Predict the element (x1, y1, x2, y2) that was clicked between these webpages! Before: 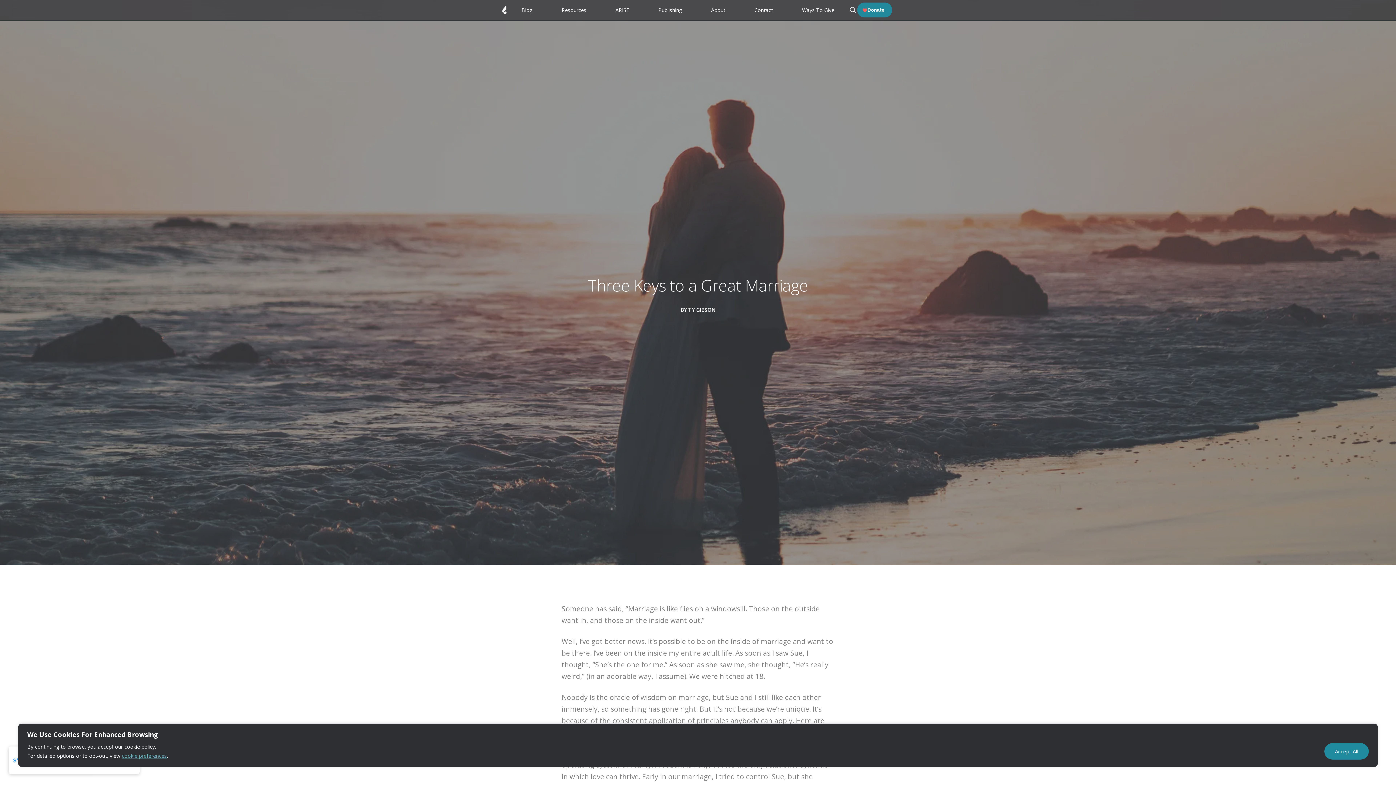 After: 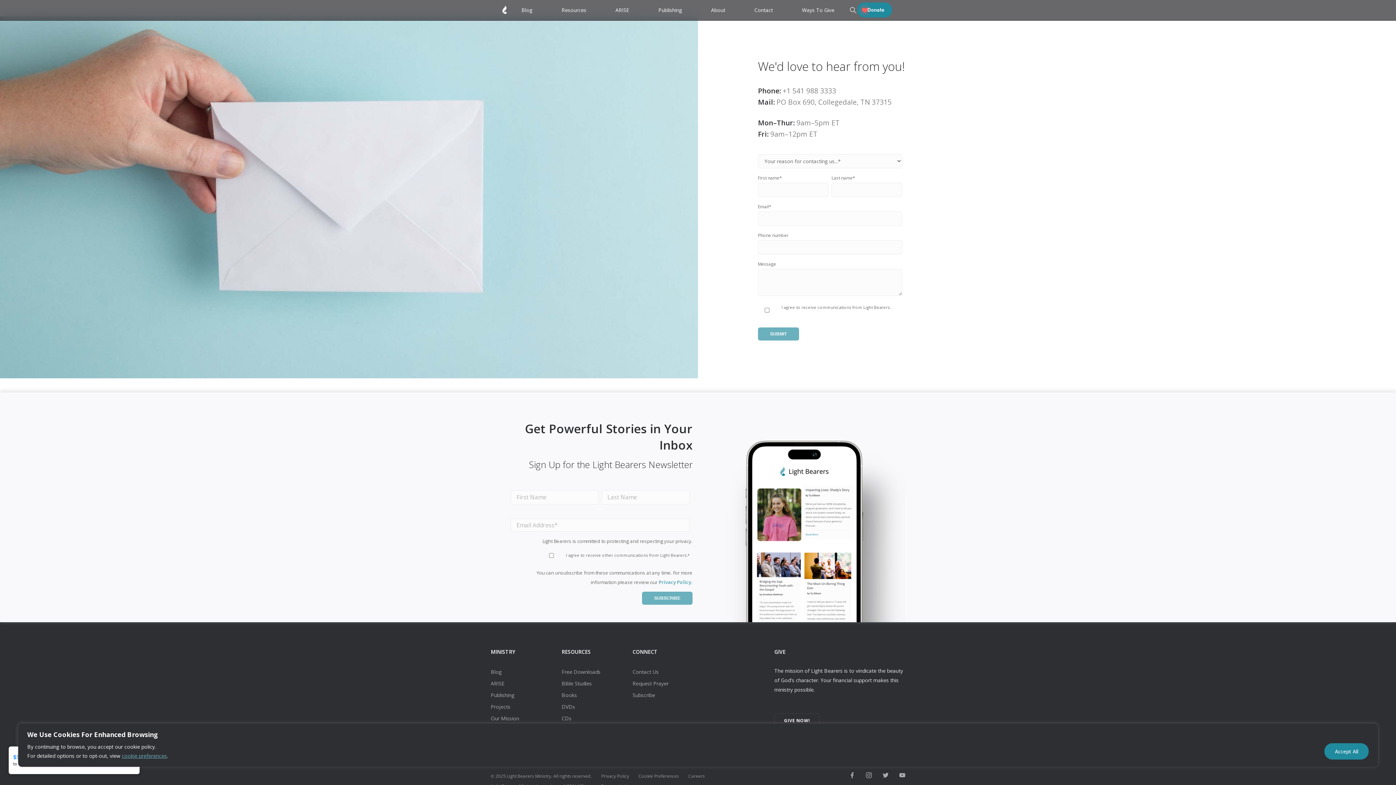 Action: bbox: (754, 6, 773, 13) label: Contact